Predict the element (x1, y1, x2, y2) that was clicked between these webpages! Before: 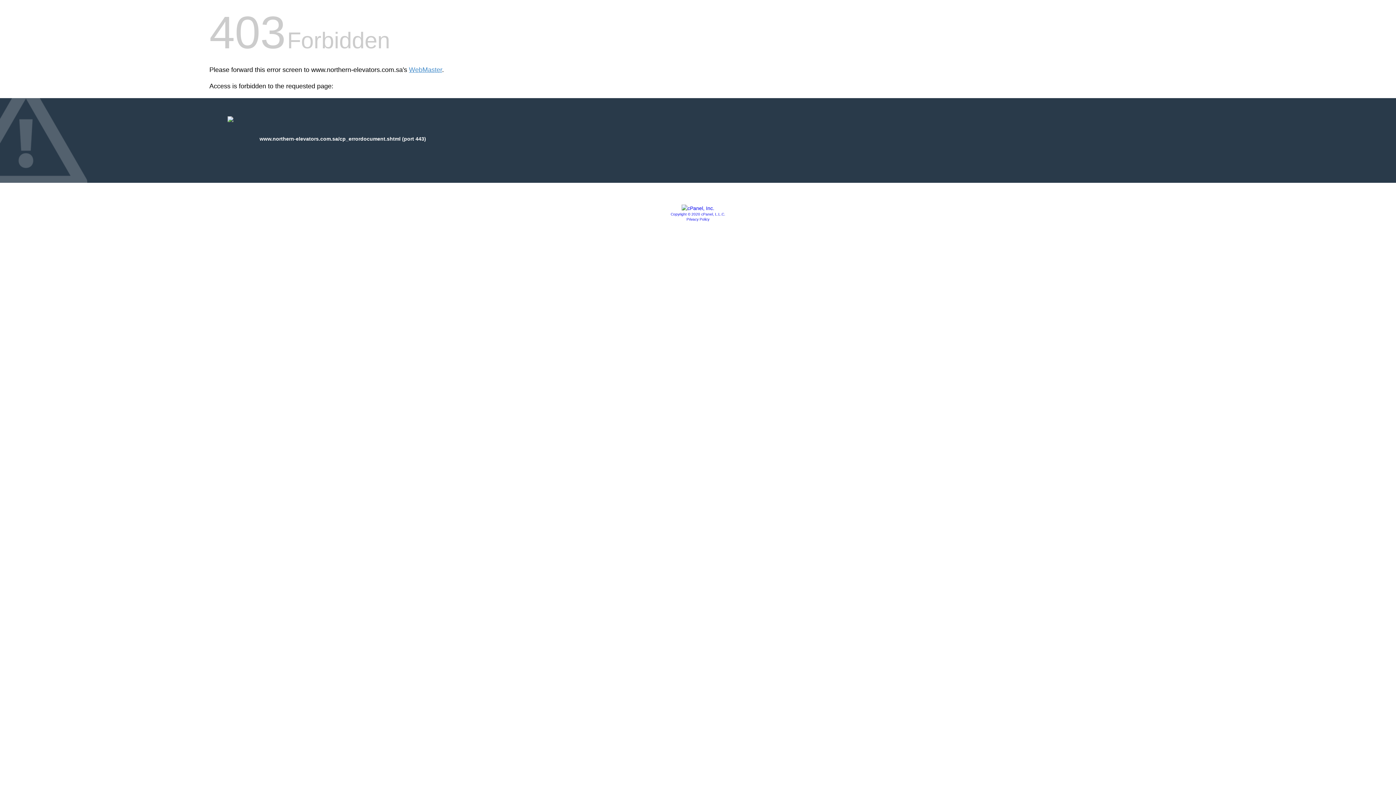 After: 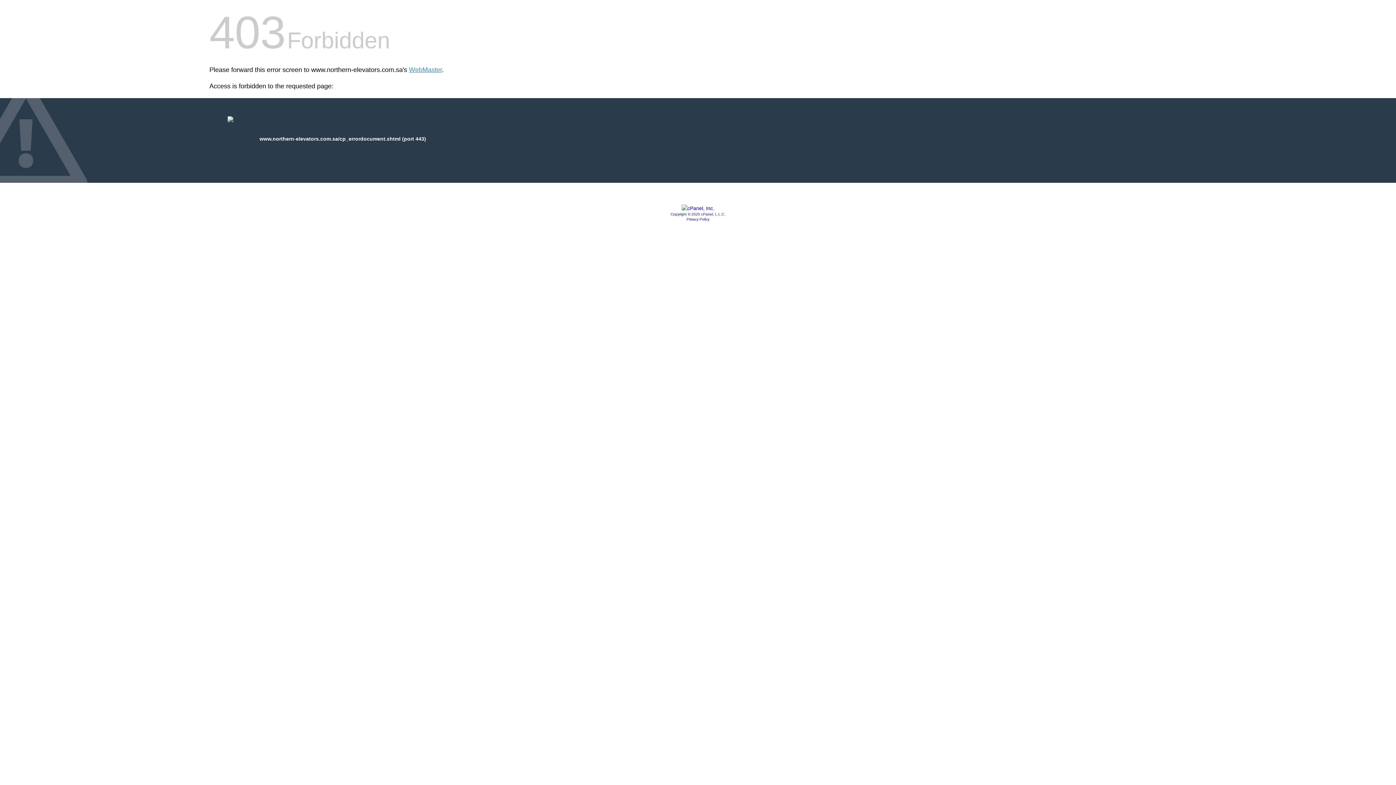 Action: bbox: (681, 205, 714, 211)